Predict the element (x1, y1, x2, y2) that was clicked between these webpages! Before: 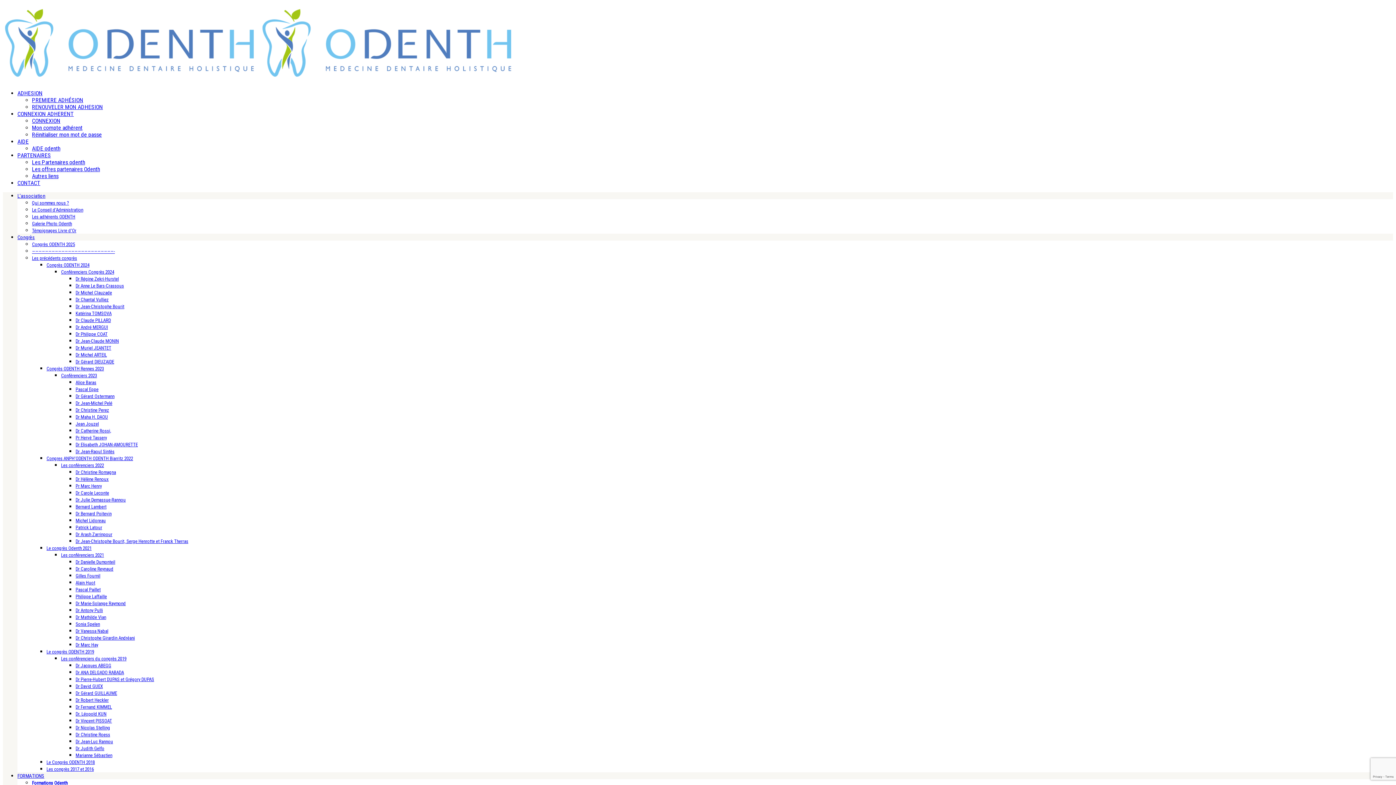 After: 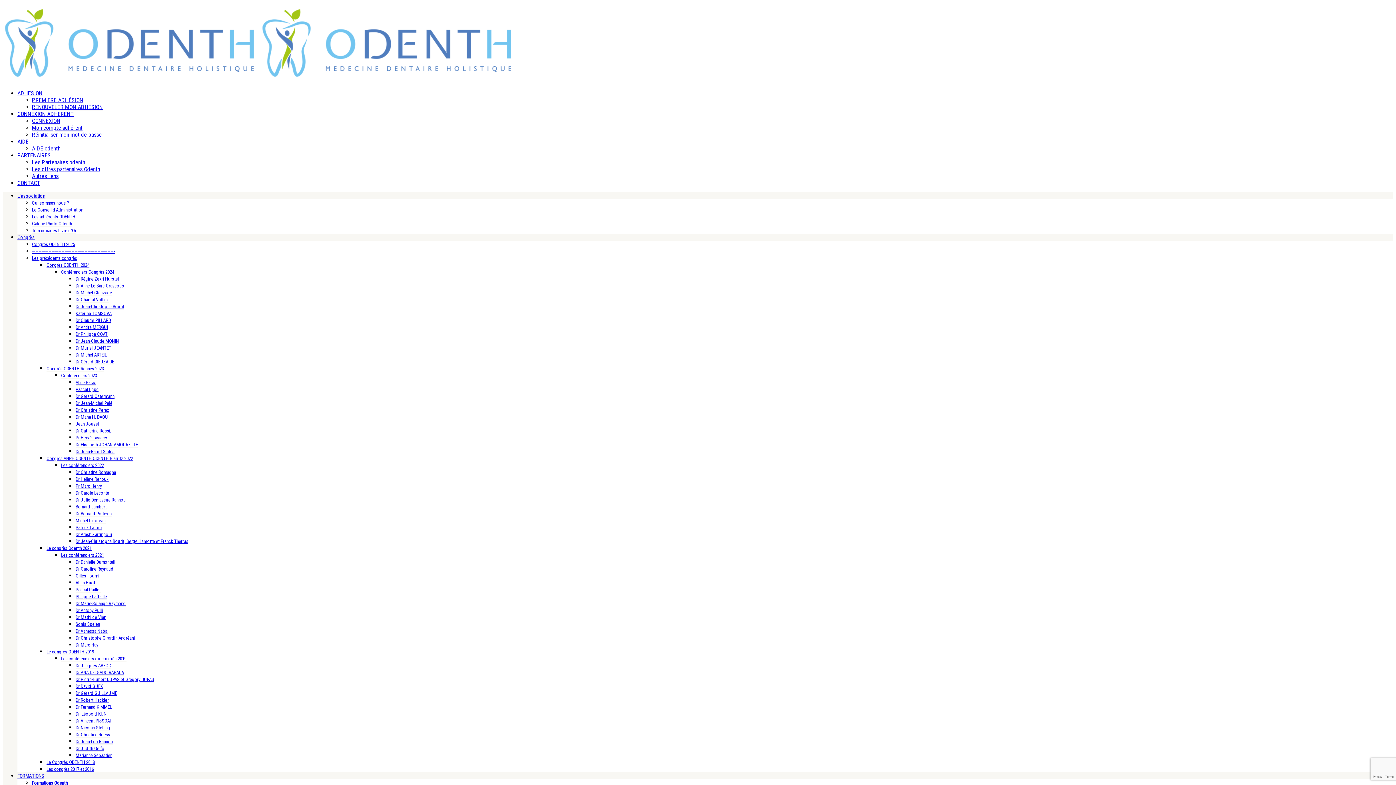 Action: label: Dr Judith Gelfo bbox: (75, 746, 104, 751)